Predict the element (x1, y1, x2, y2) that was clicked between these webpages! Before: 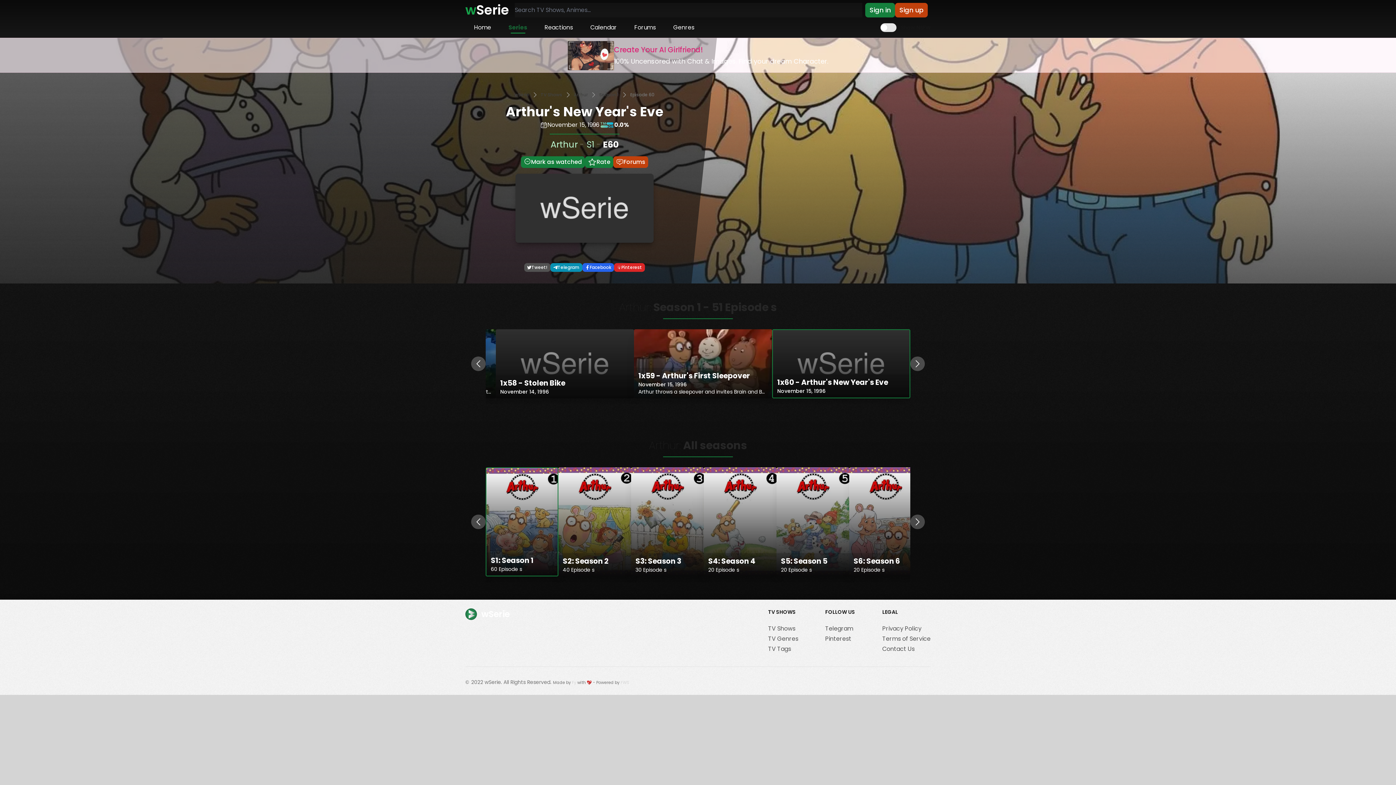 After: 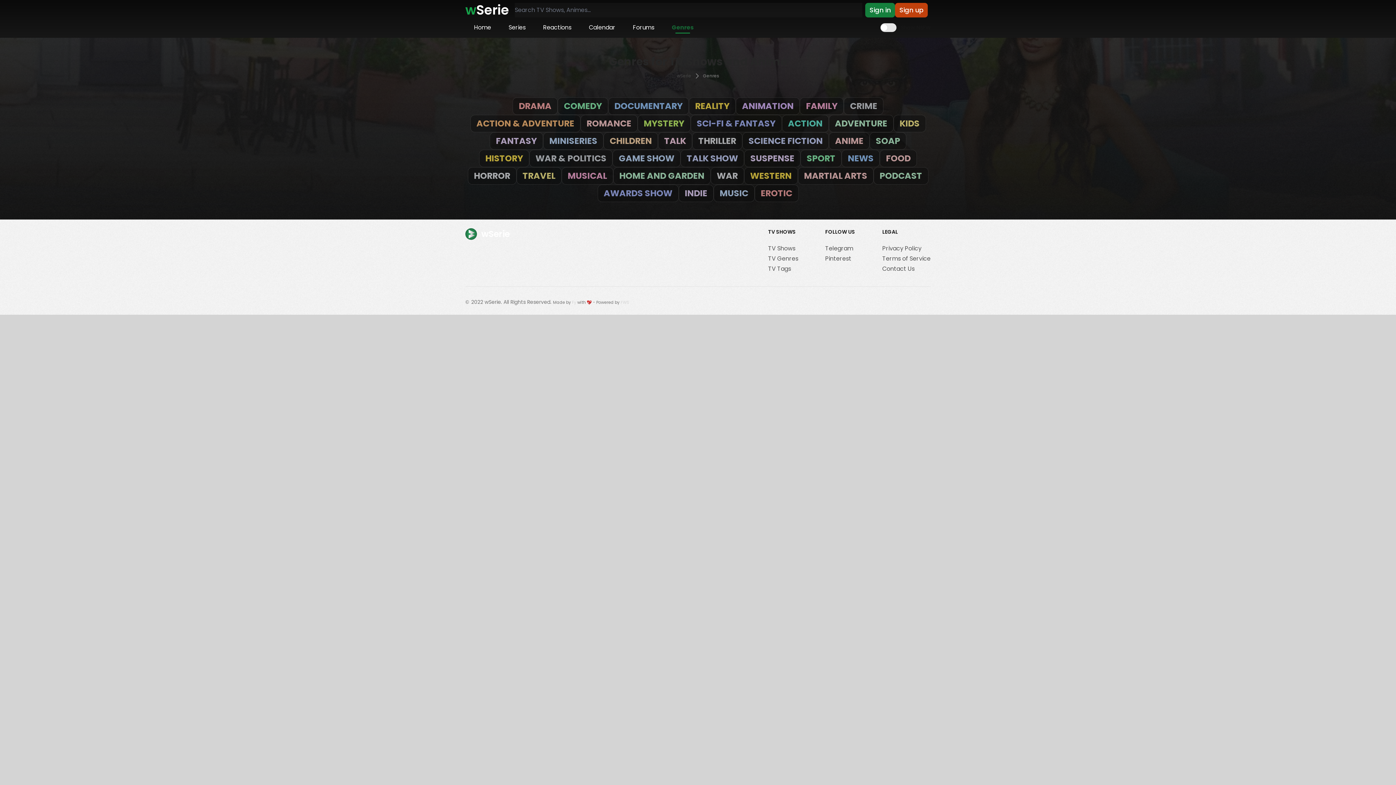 Action: label: Genres bbox: (664, 20, 703, 34)